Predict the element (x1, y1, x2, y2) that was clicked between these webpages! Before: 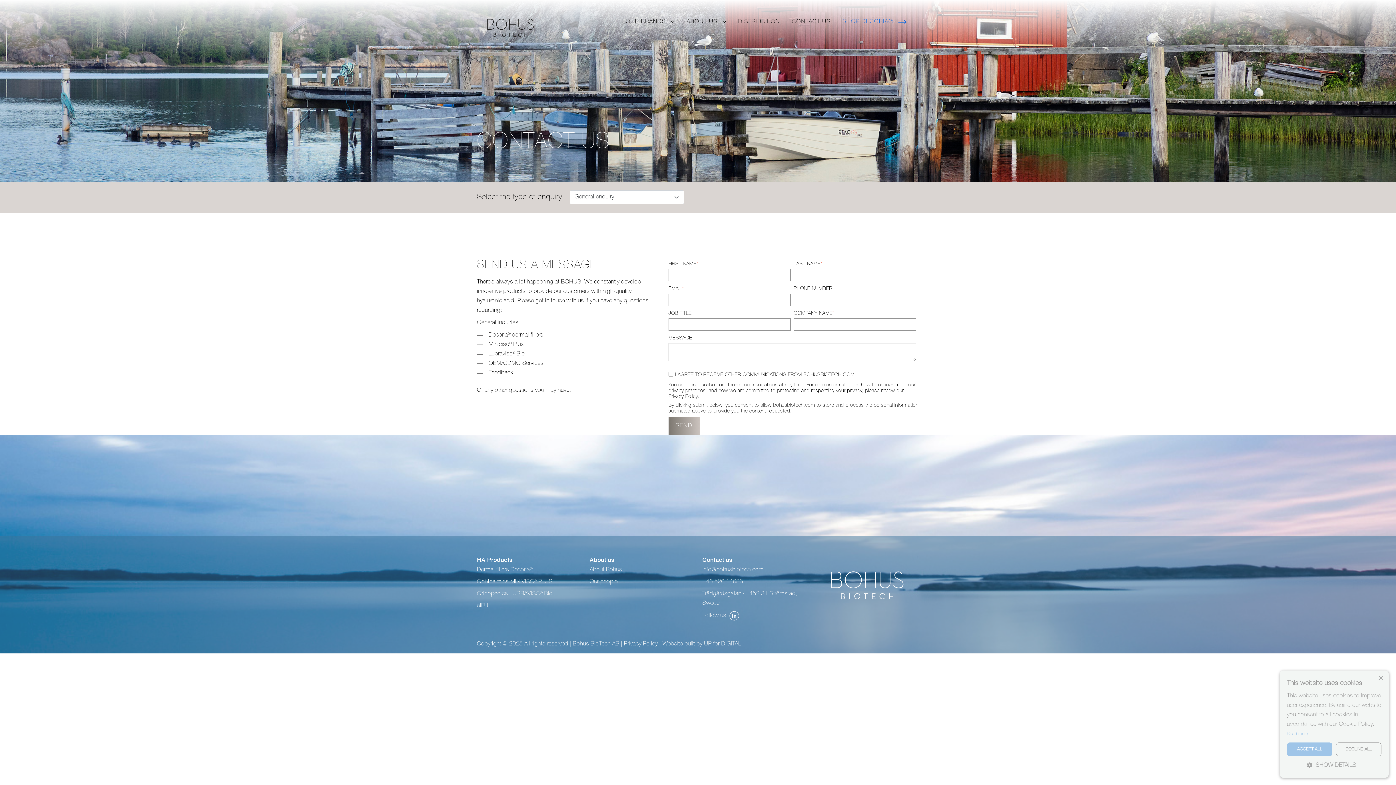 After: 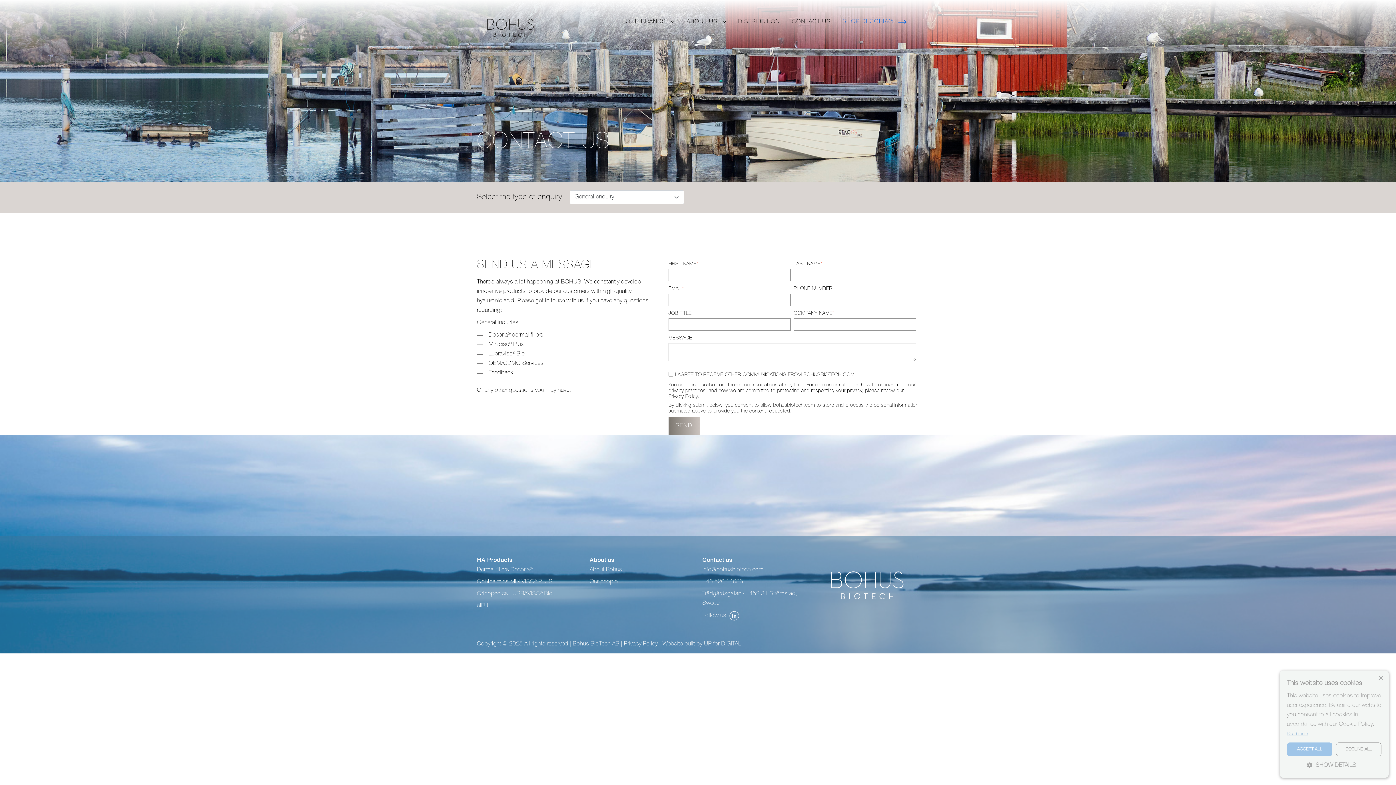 Action: label: Read more, opens a new window bbox: (1287, 732, 1308, 736)